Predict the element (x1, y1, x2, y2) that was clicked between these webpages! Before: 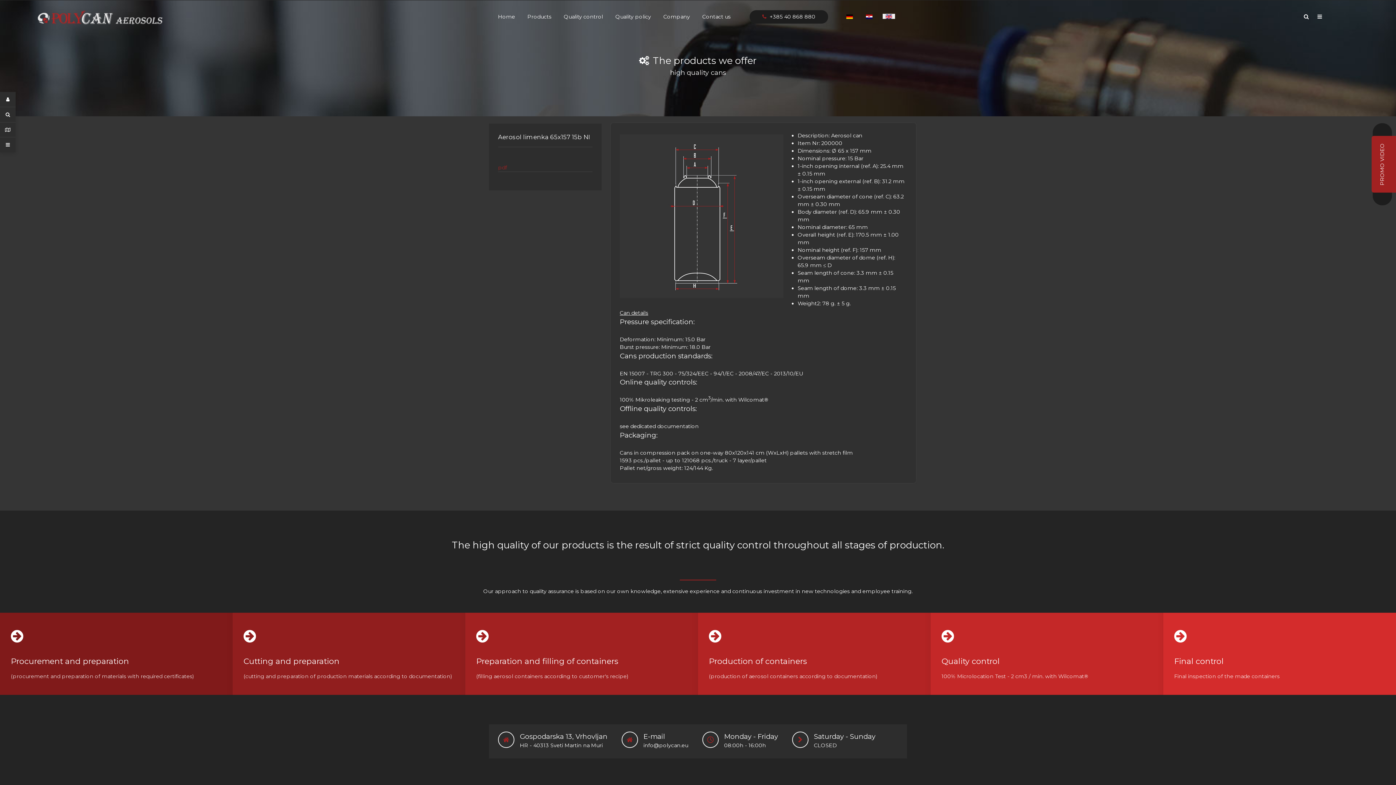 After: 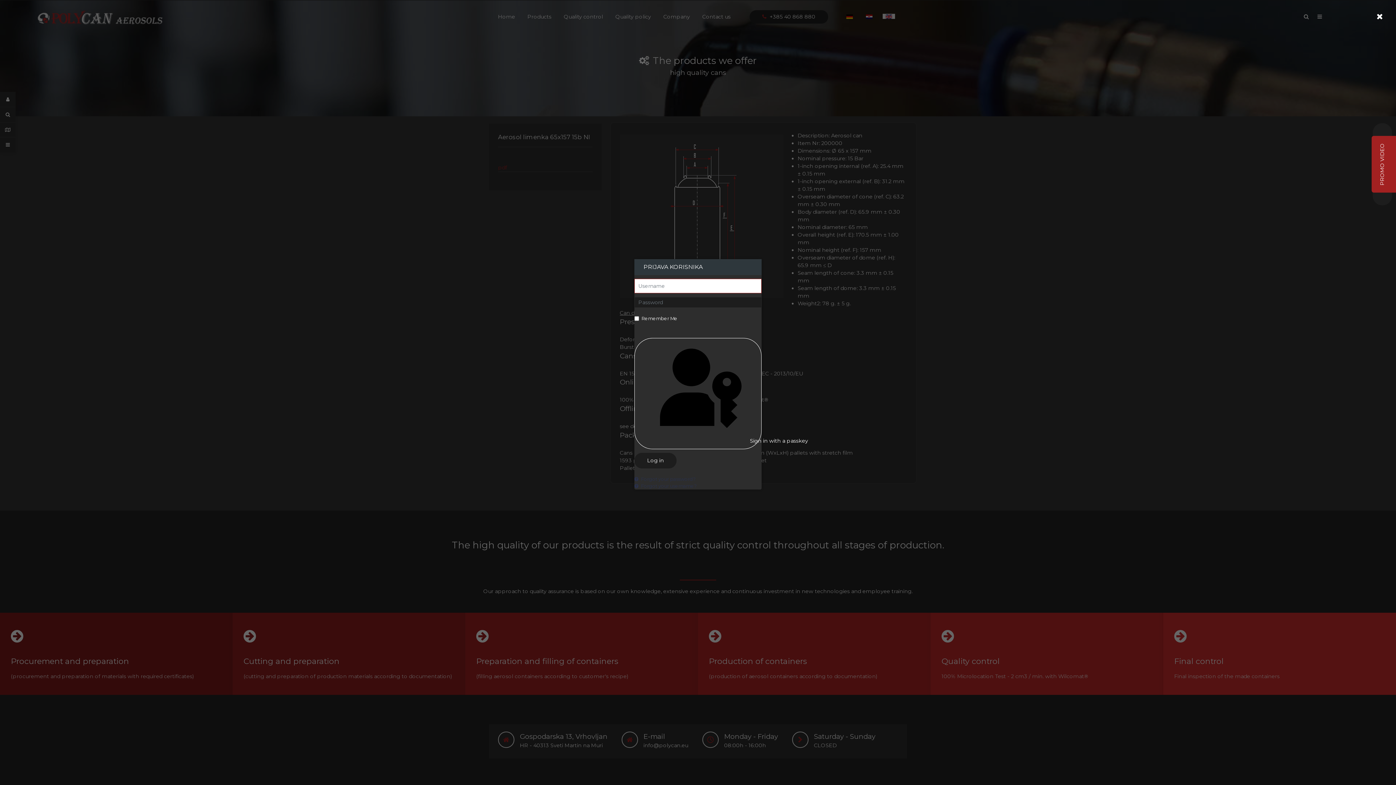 Action: bbox: (0, 92, 15, 107)